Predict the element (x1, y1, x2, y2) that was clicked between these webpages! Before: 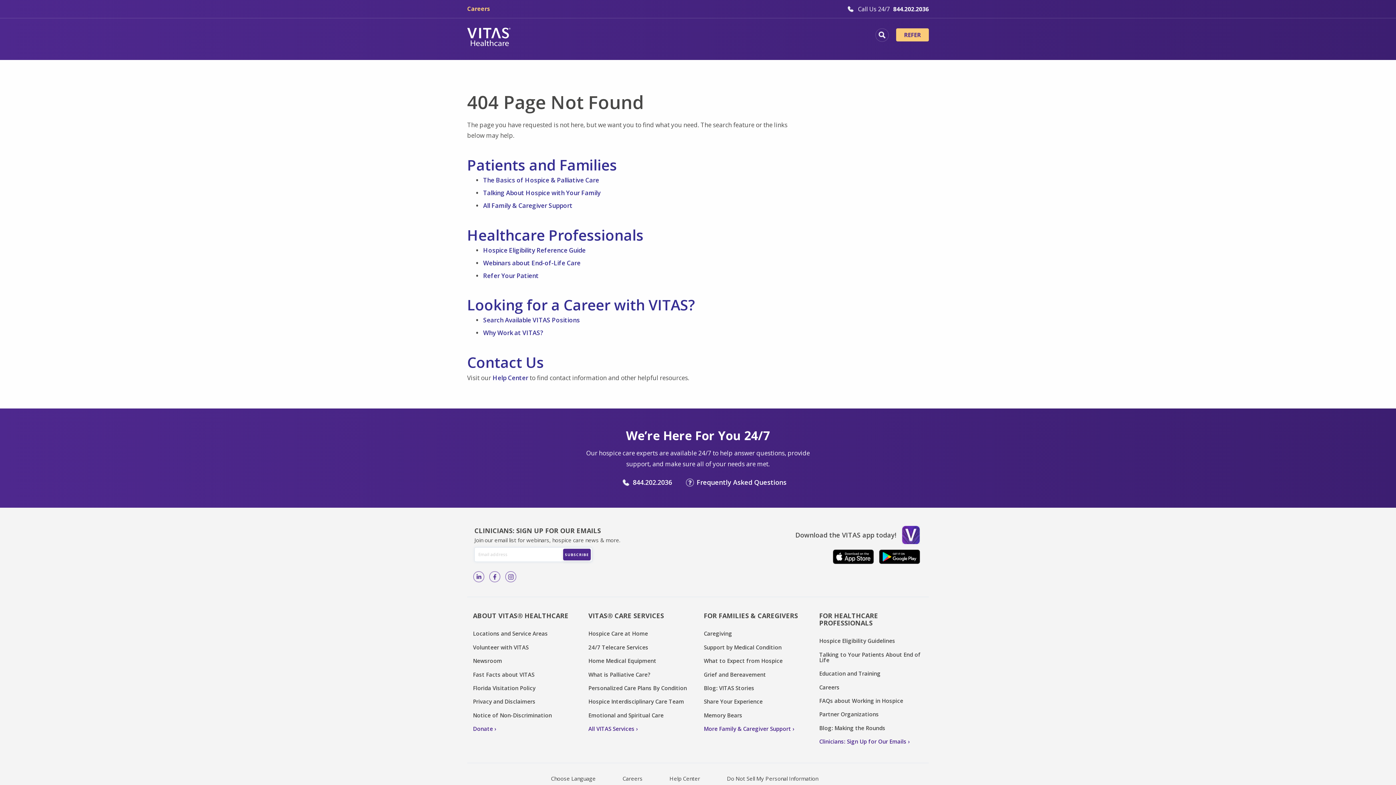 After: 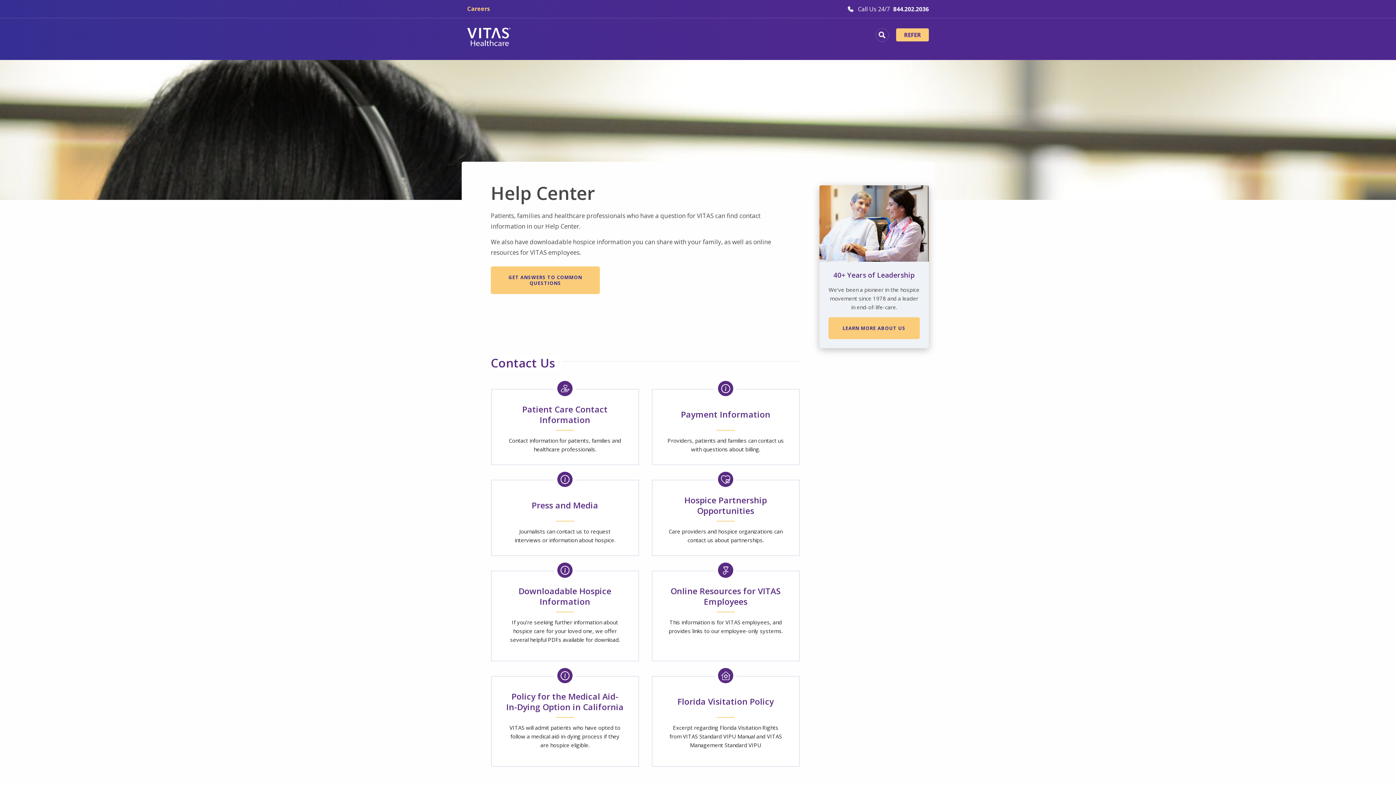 Action: label: Help Center bbox: (492, 373, 528, 382)